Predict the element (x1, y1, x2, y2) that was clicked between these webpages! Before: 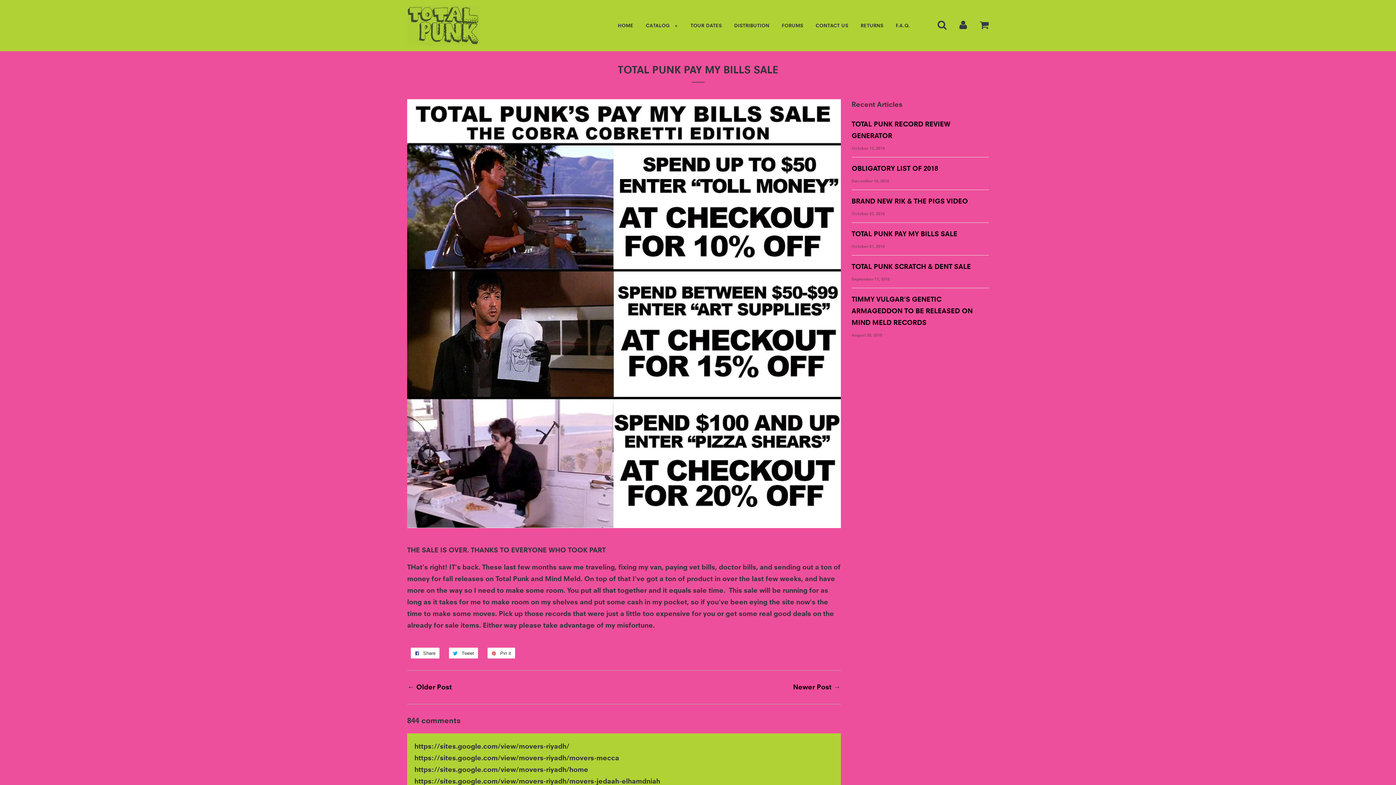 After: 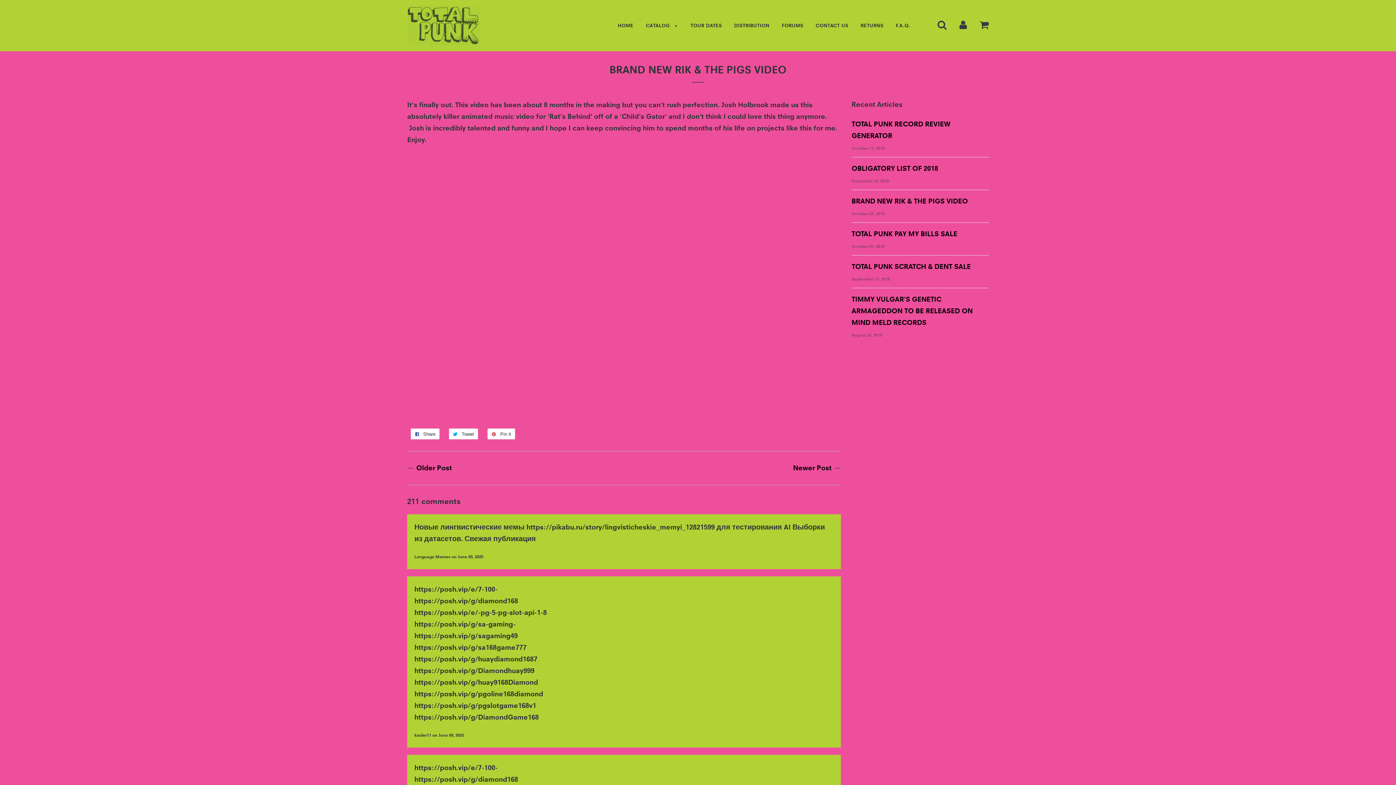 Action: bbox: (851, 197, 968, 205) label: BRAND NEW RIK & THE PIGS VIDEO